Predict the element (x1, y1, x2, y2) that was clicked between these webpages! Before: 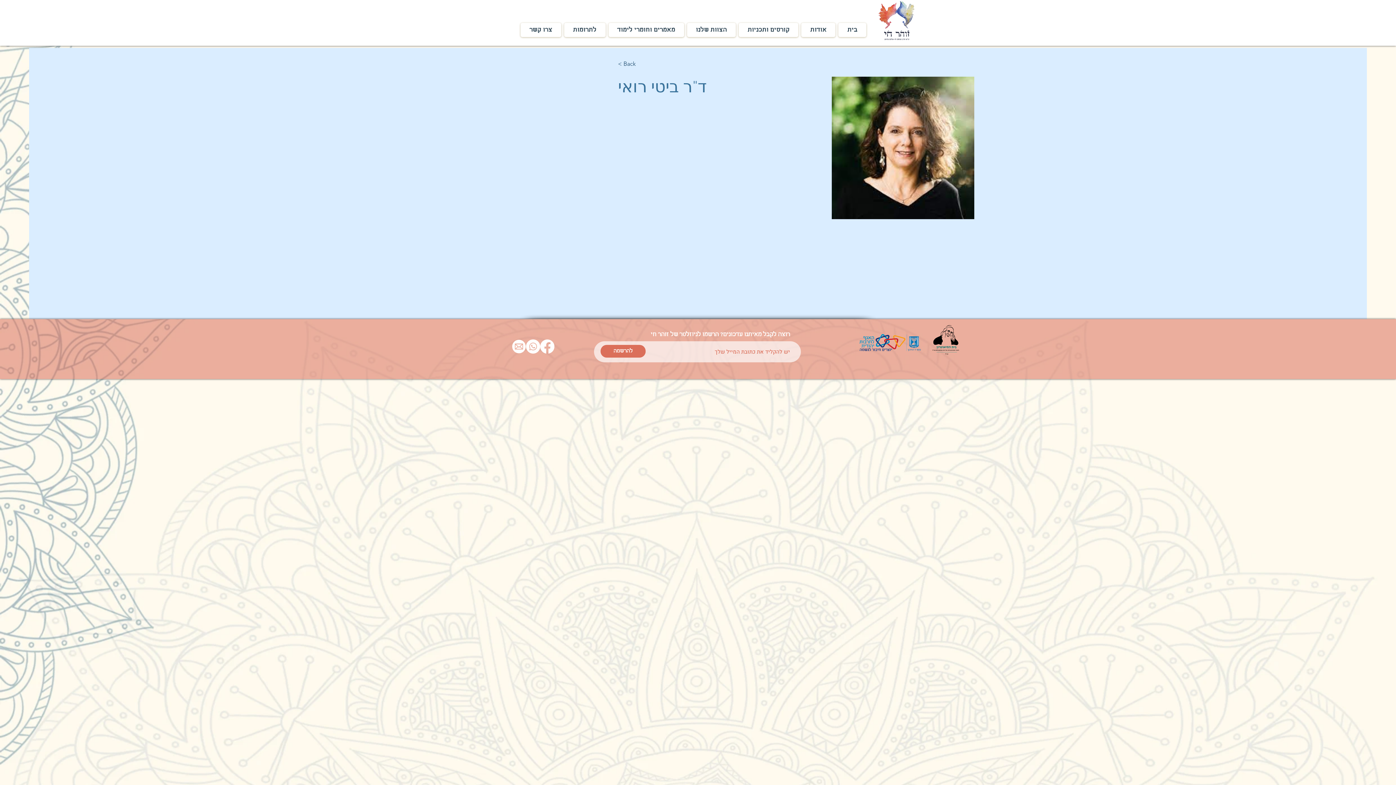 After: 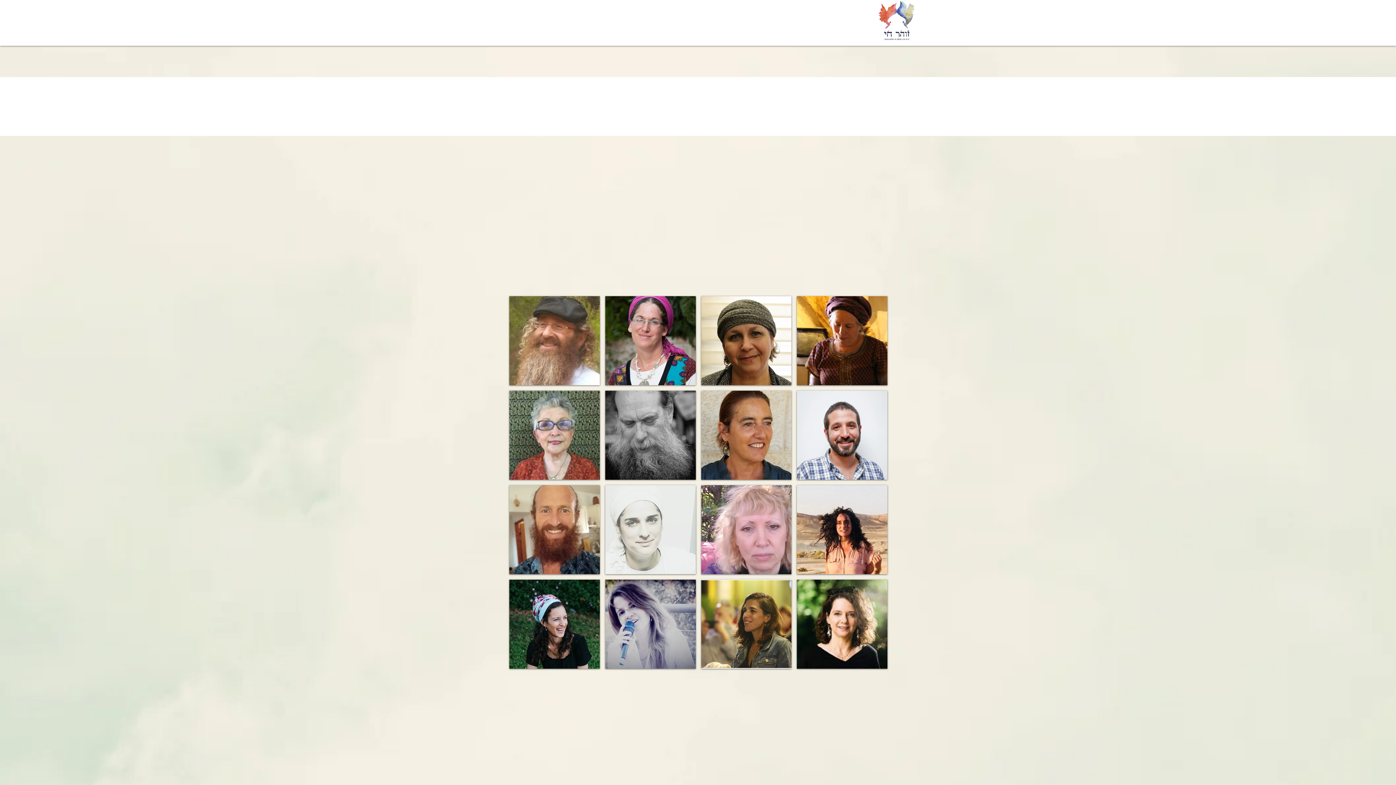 Action: bbox: (838, 22, 866, 37) label: בית